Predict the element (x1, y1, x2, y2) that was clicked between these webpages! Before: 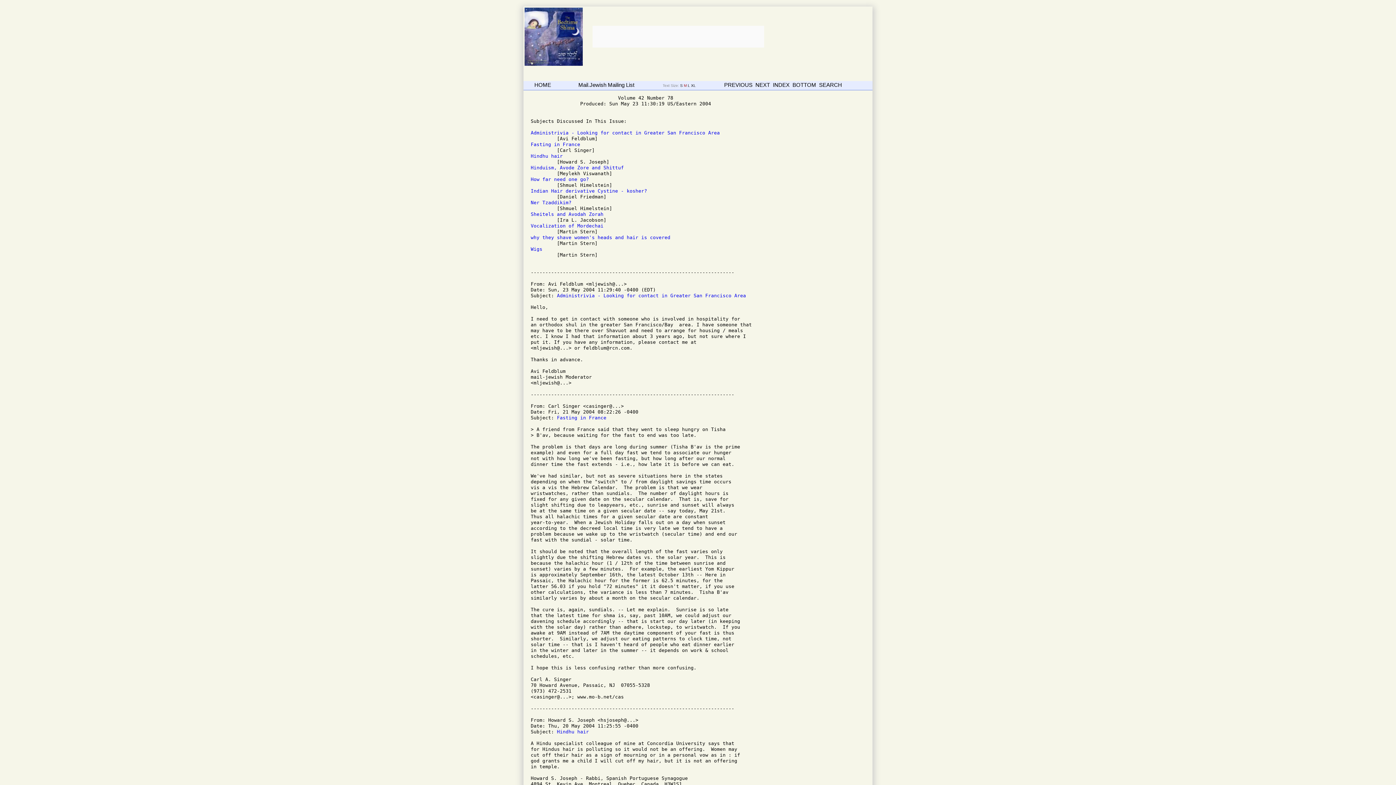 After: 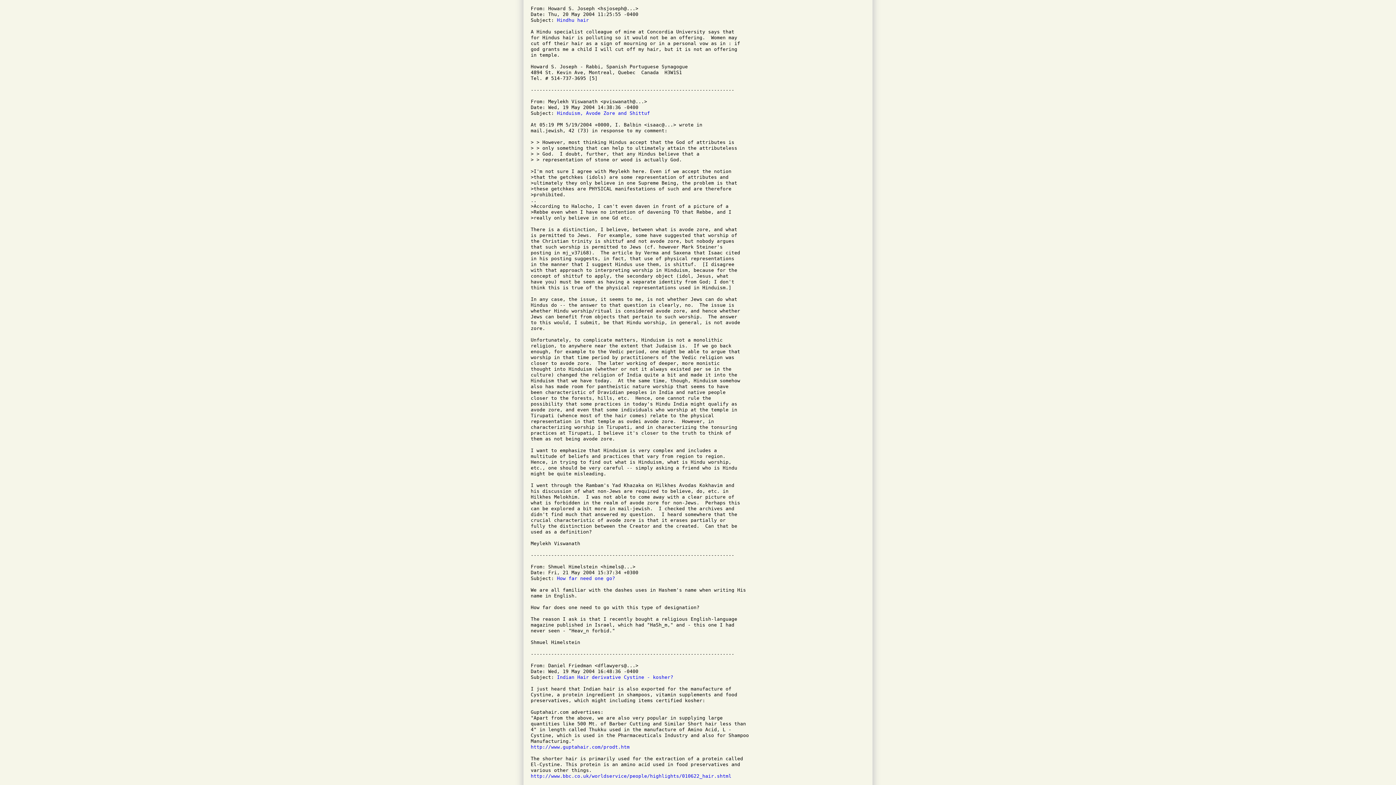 Action: label: Hindhu hair bbox: (530, 153, 562, 158)